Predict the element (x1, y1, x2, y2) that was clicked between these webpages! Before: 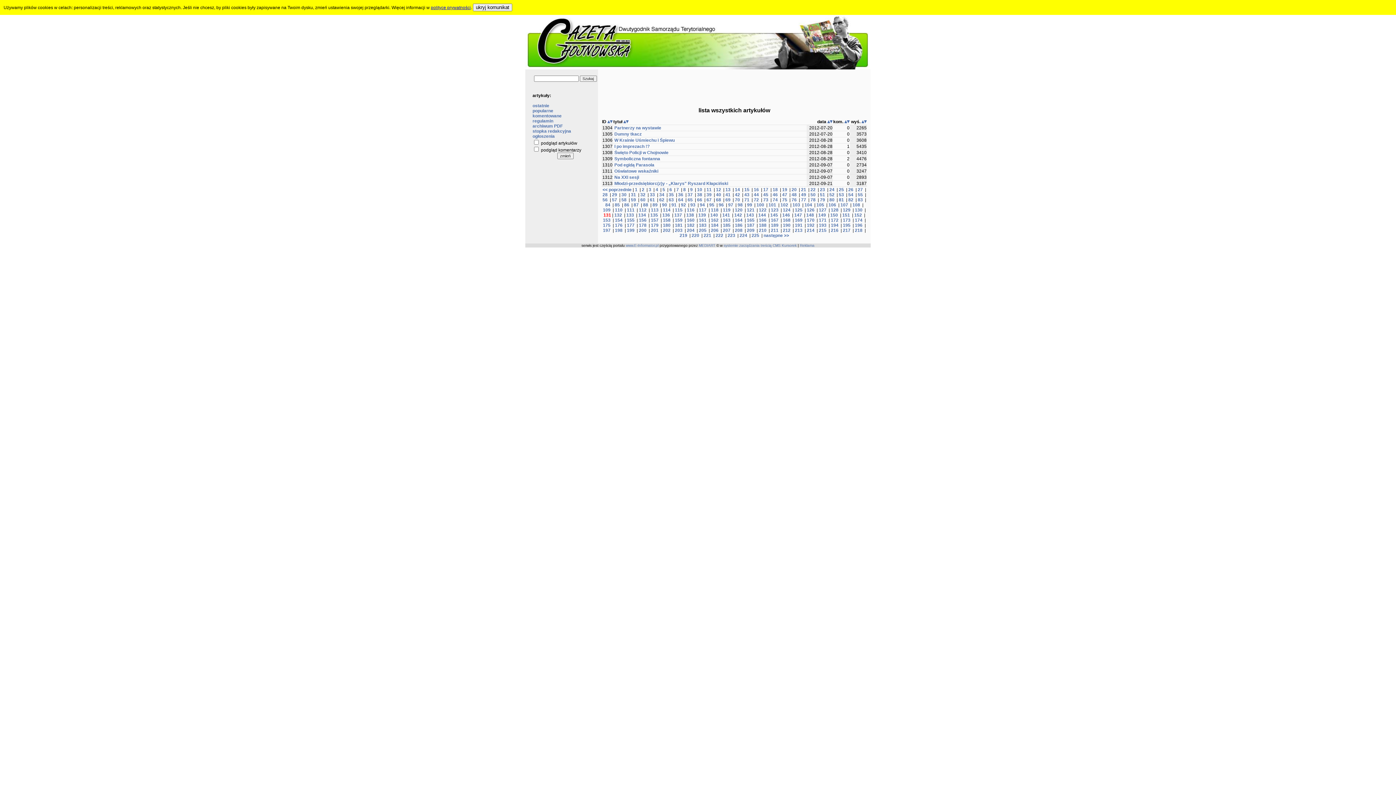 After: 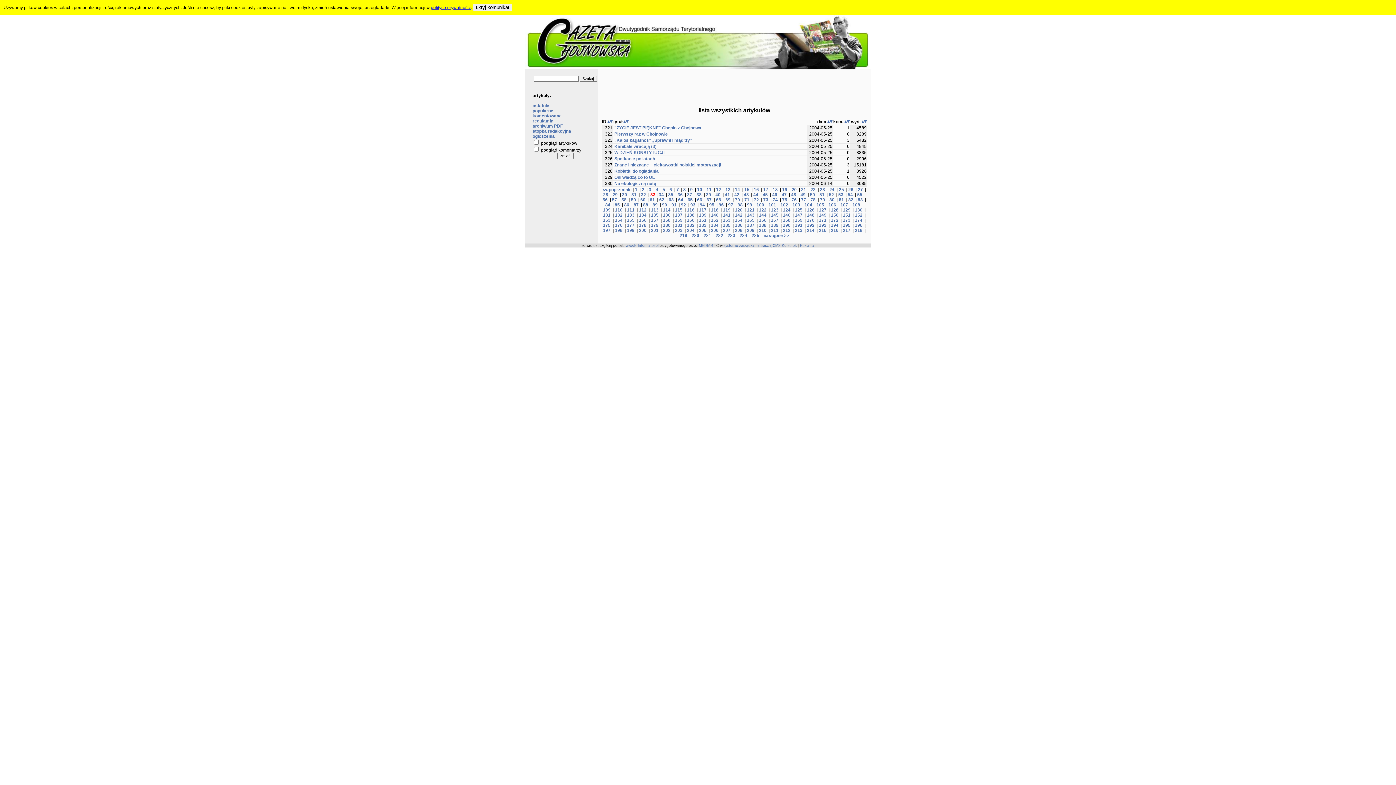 Action: label: 33 bbox: (650, 192, 655, 197)